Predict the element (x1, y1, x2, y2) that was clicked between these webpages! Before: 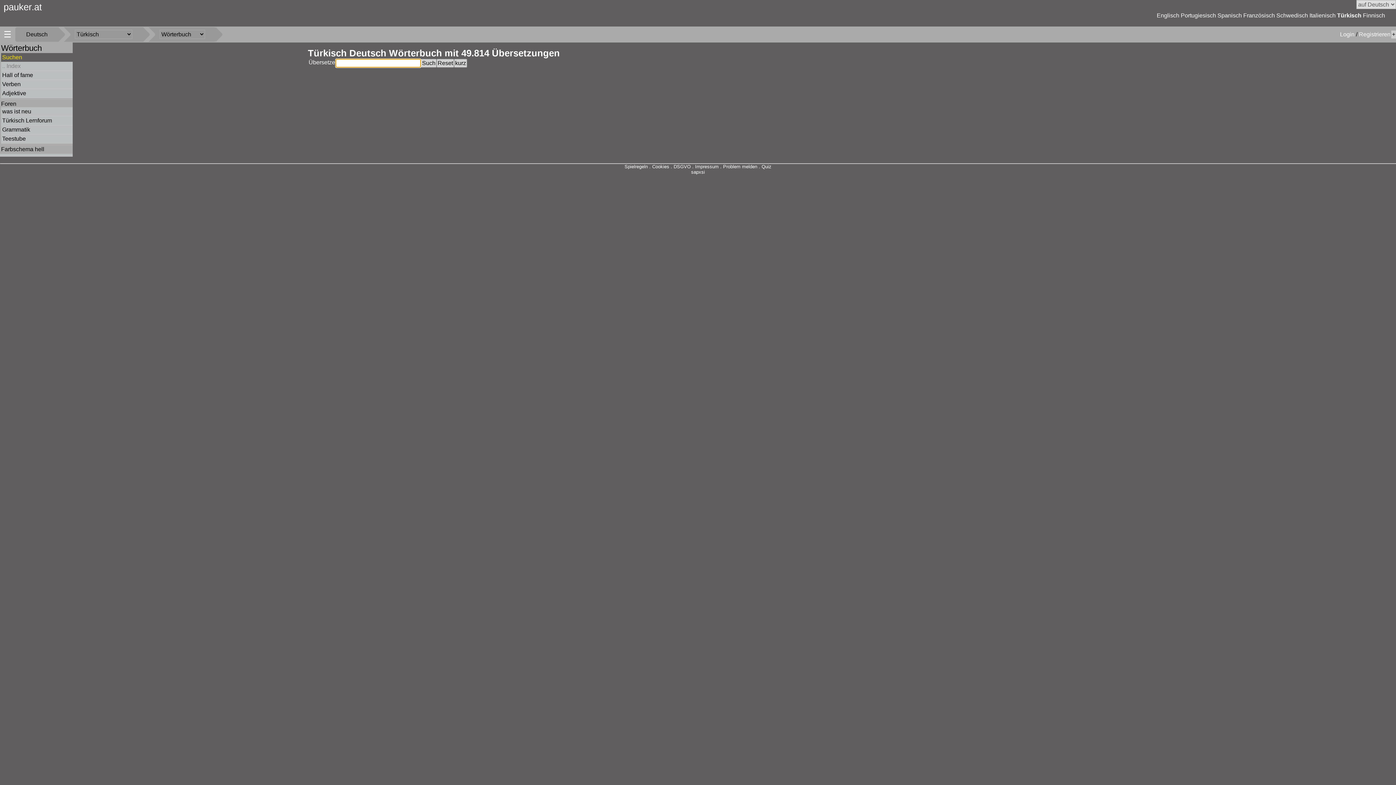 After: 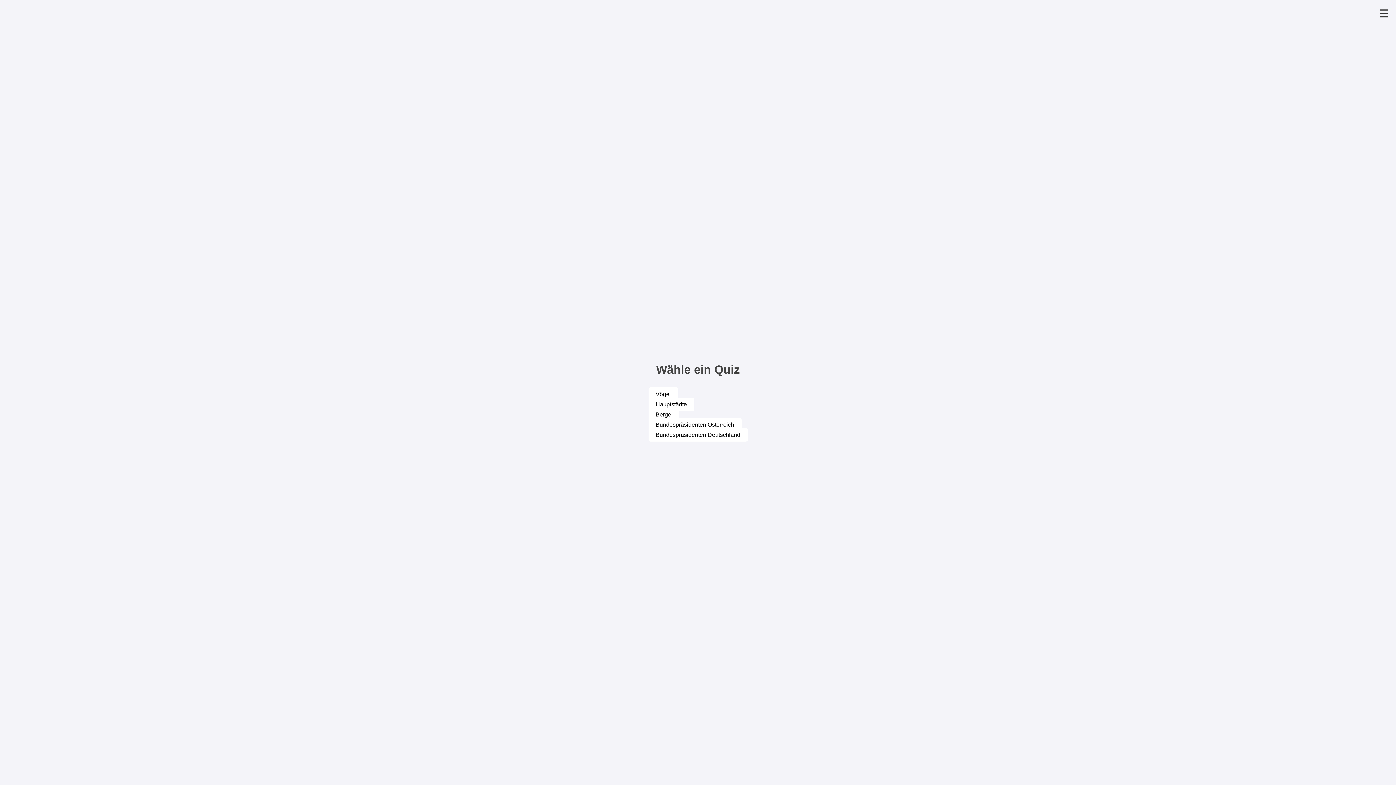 Action: bbox: (761, 164, 771, 169) label: Quiz